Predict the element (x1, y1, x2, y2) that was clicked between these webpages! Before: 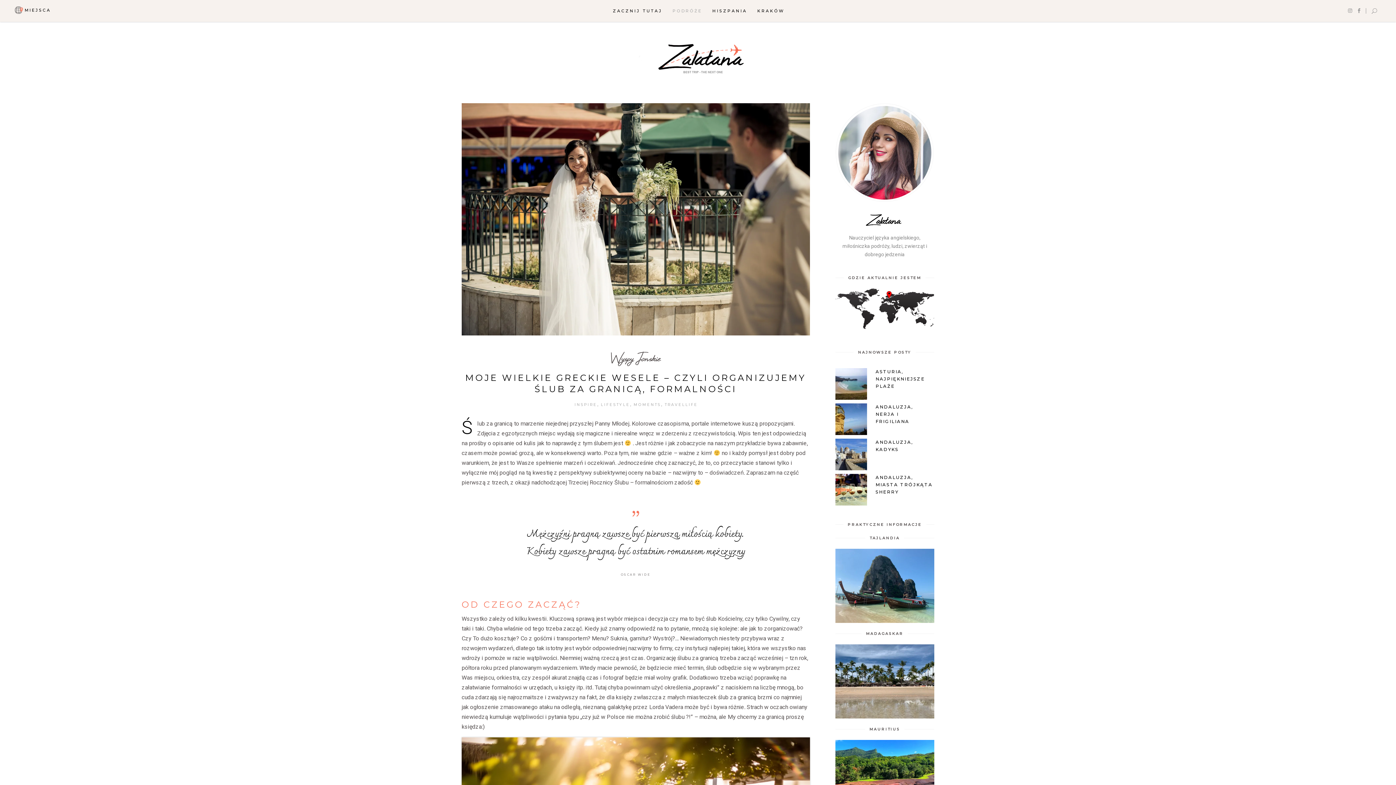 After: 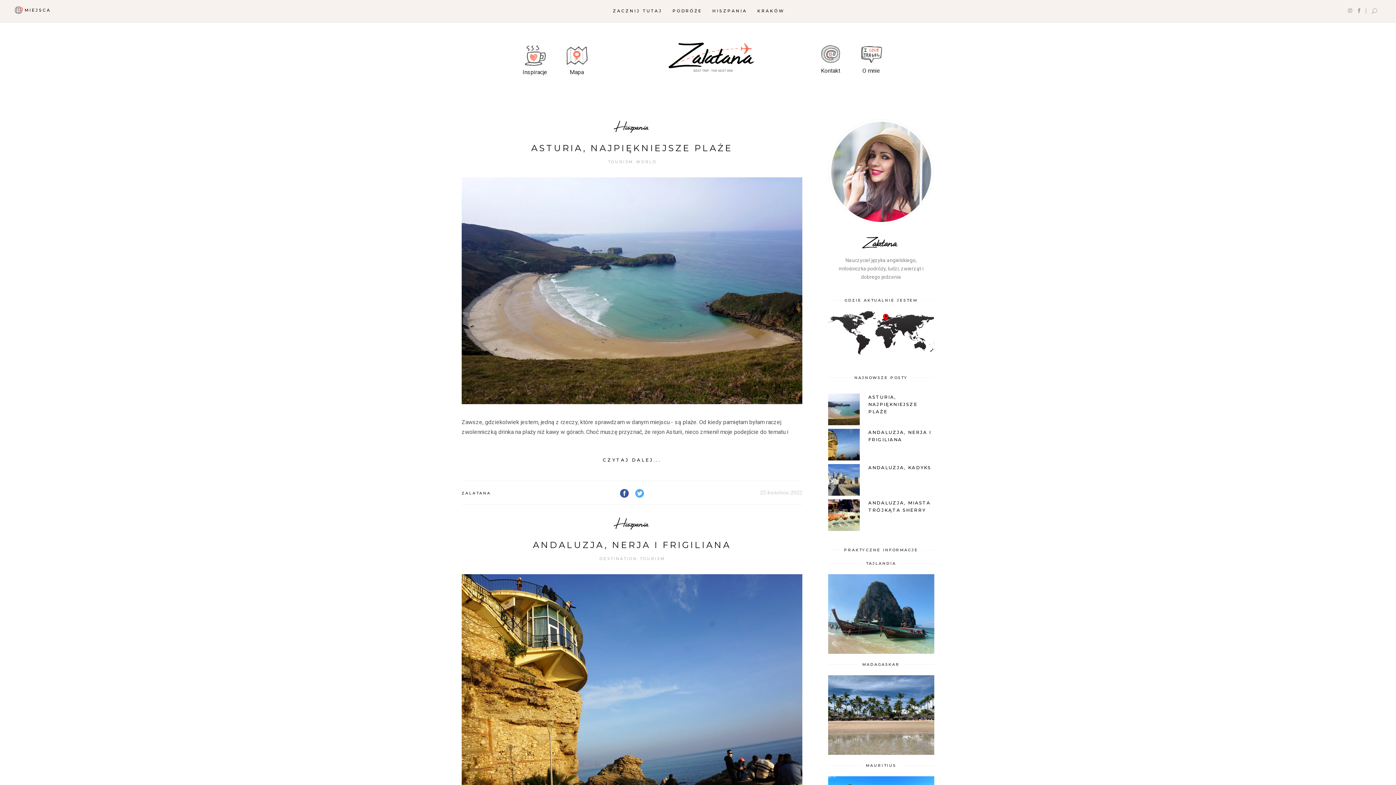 Action: bbox: (14, 6, 23, 13)